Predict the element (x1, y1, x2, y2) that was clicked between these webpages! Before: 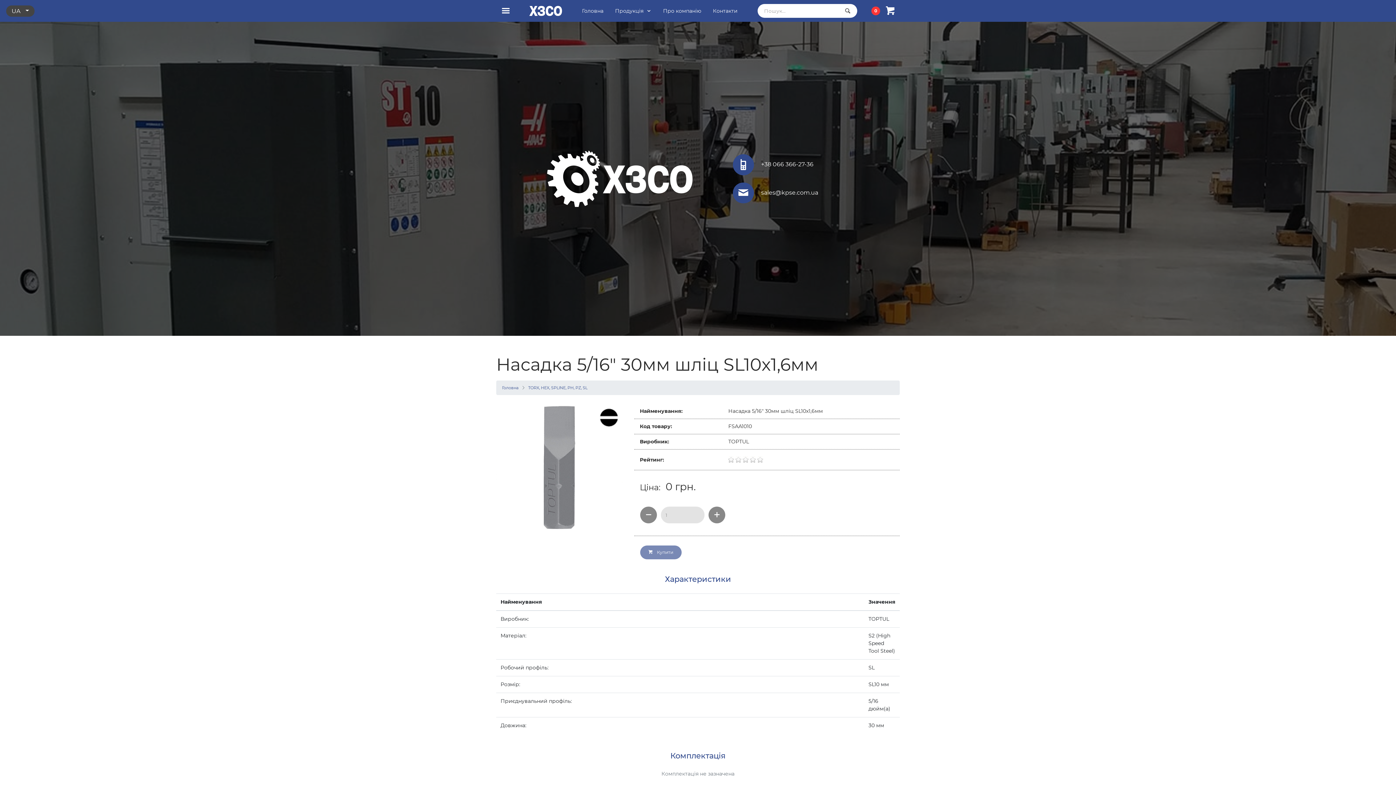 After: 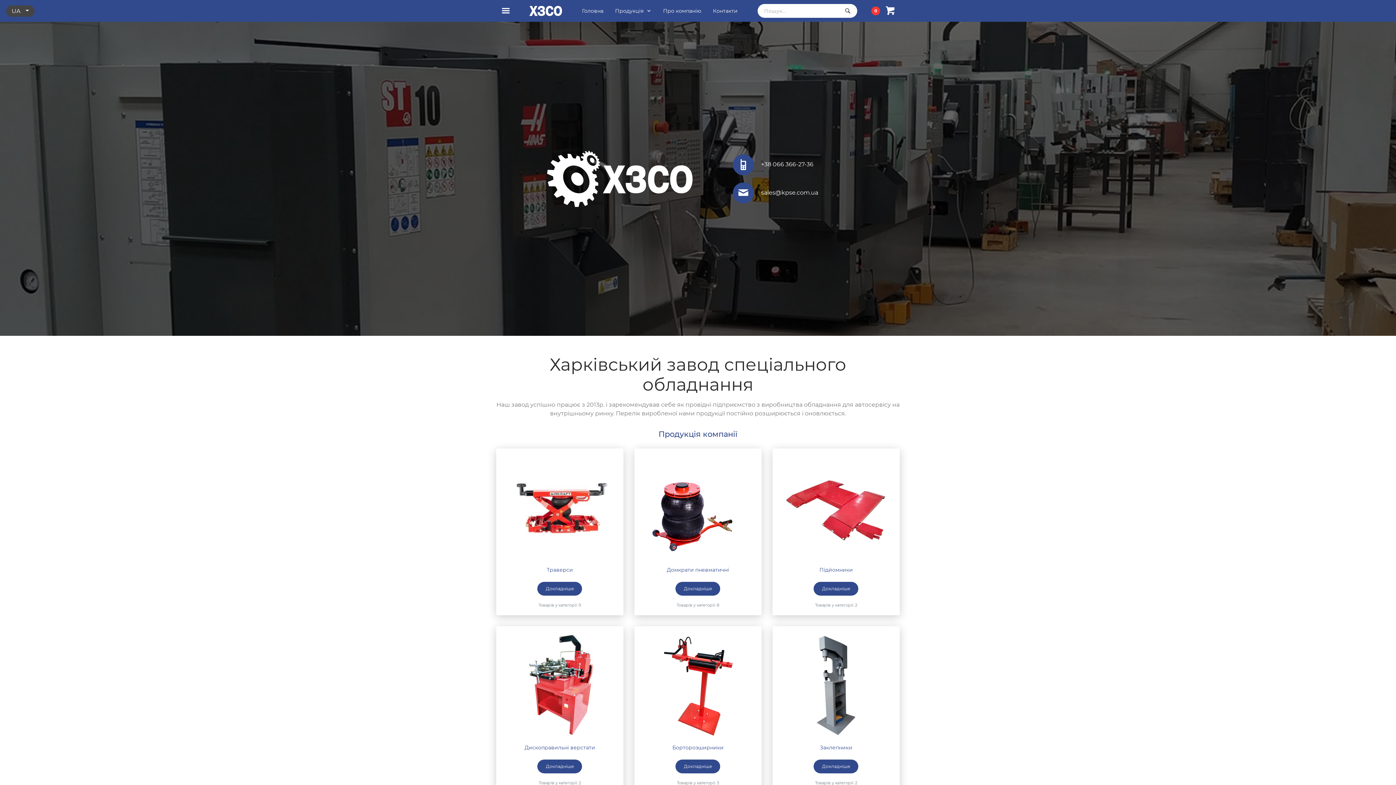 Action: bbox: (529, 4, 562, 17)